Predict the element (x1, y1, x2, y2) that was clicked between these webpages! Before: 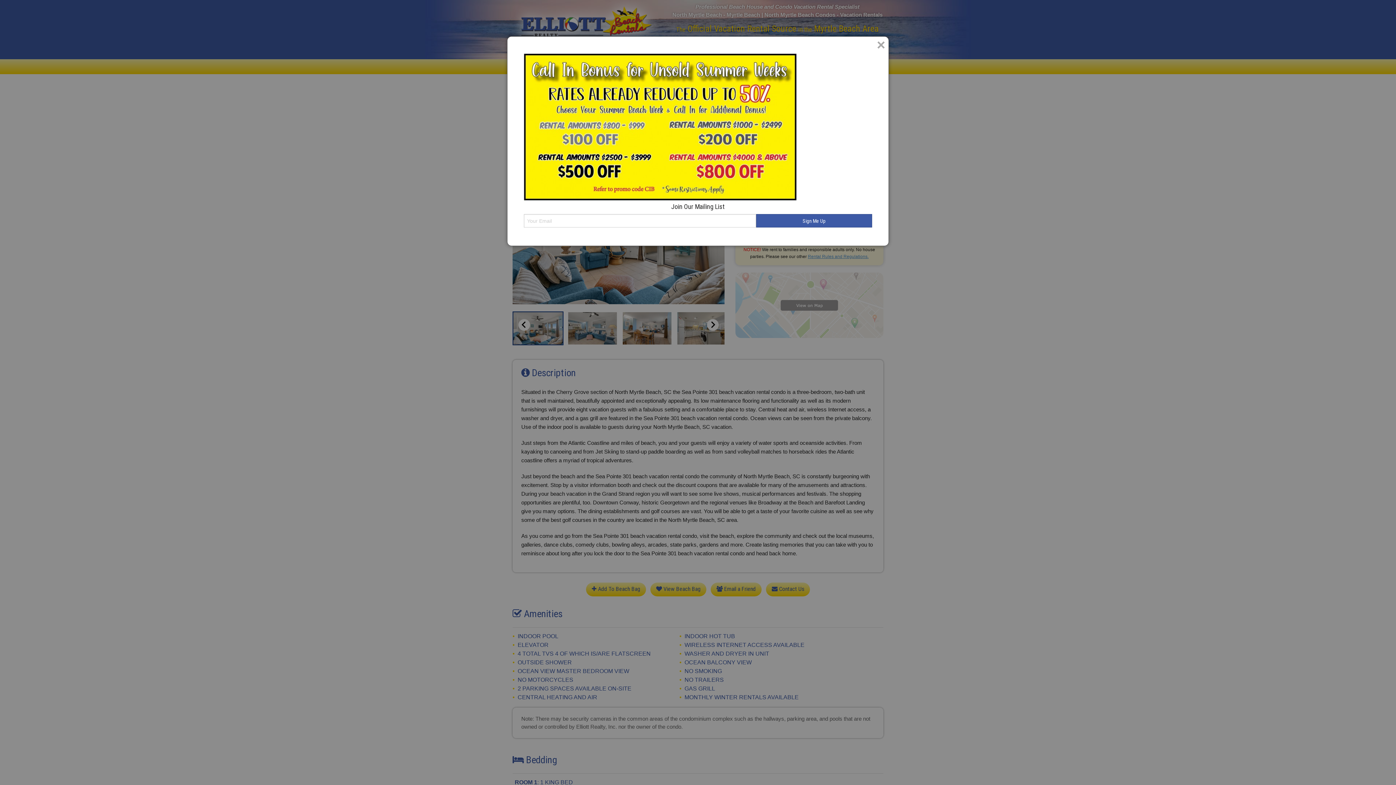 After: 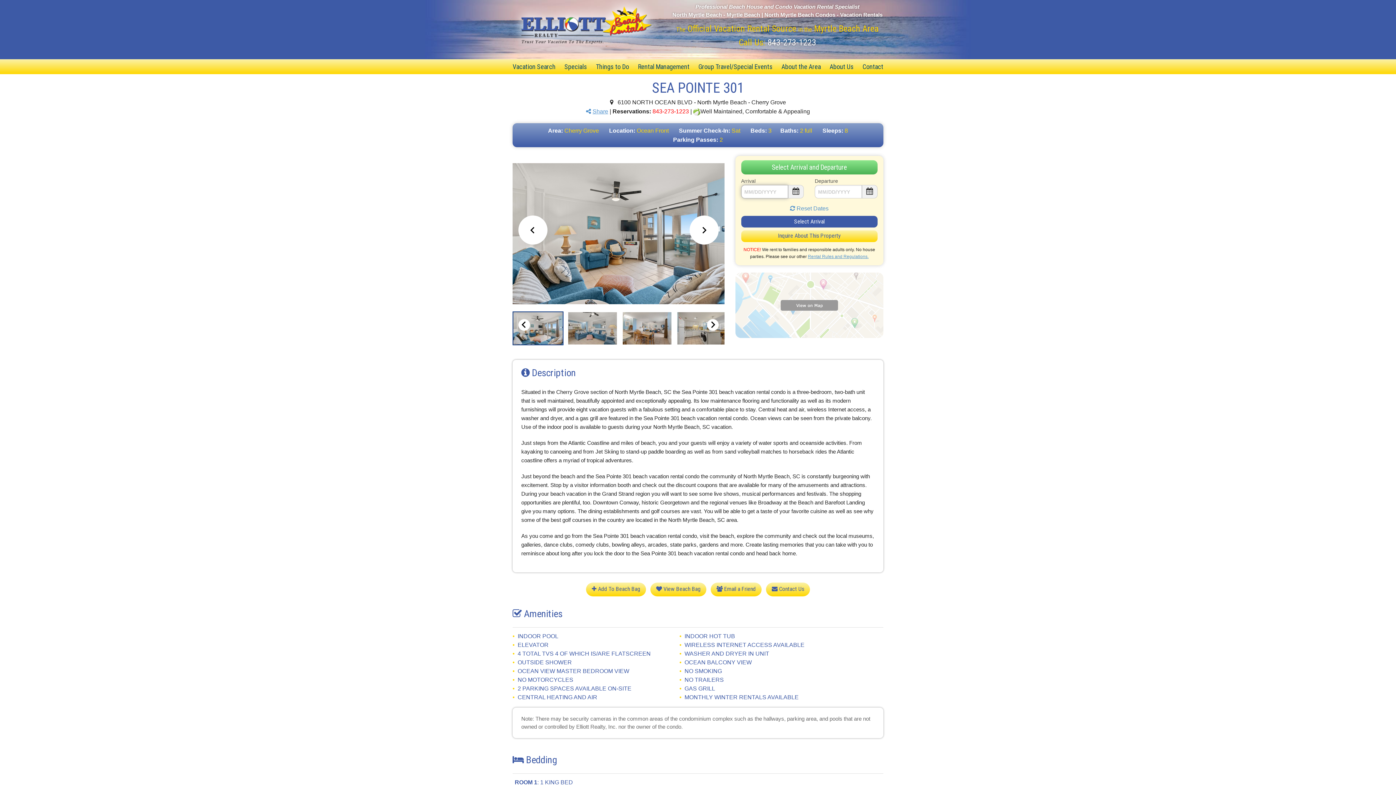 Action: bbox: (877, 37, 885, 52) label: Close